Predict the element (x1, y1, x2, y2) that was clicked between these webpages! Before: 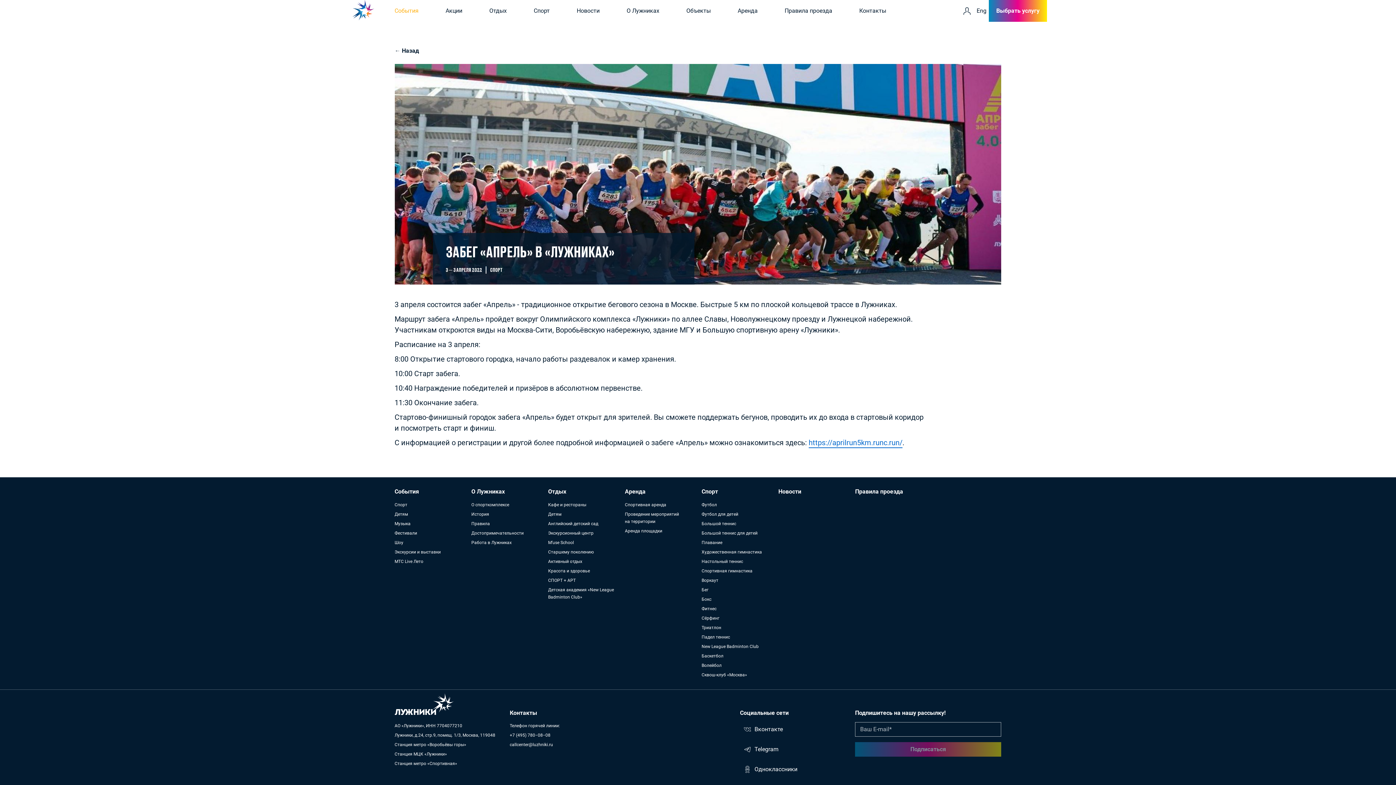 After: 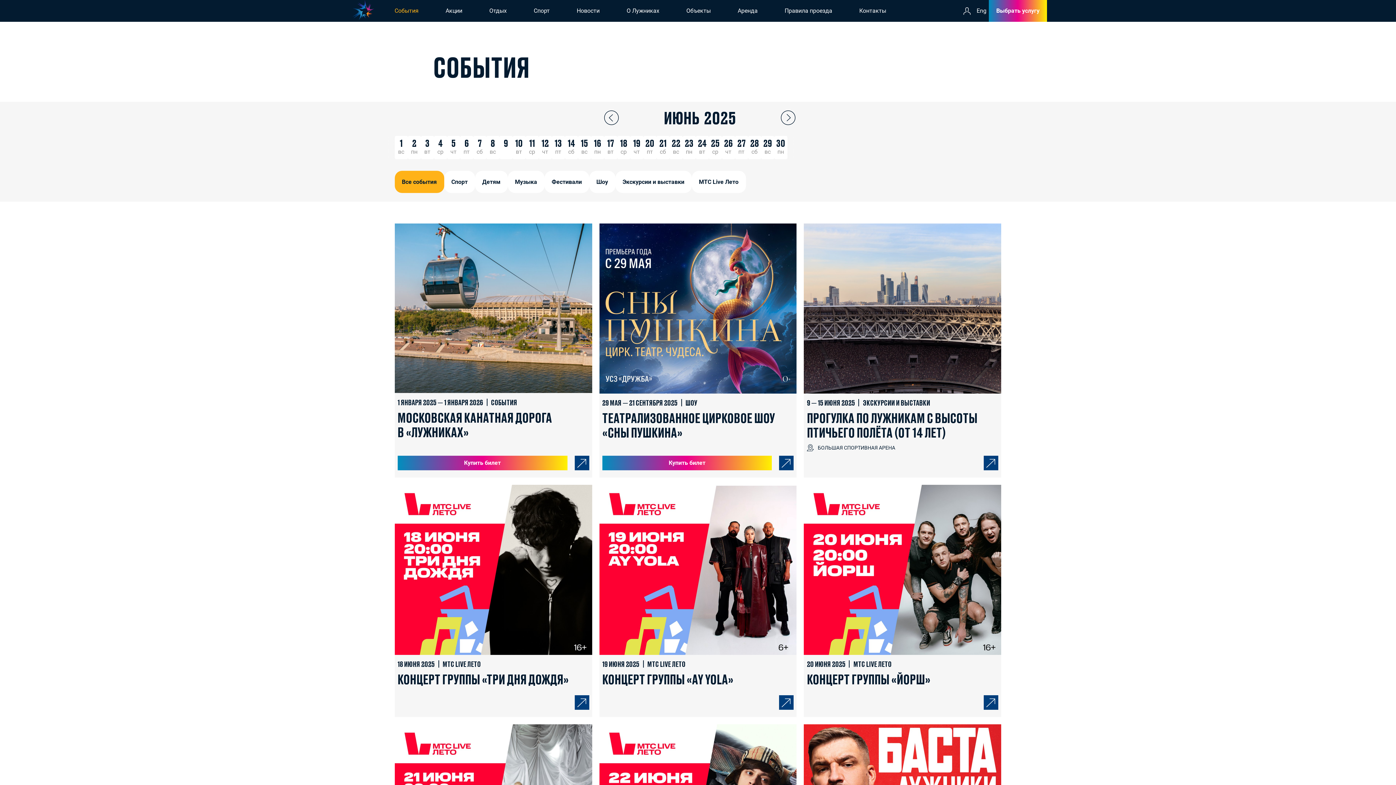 Action: bbox: (394, 7, 418, 14) label: События